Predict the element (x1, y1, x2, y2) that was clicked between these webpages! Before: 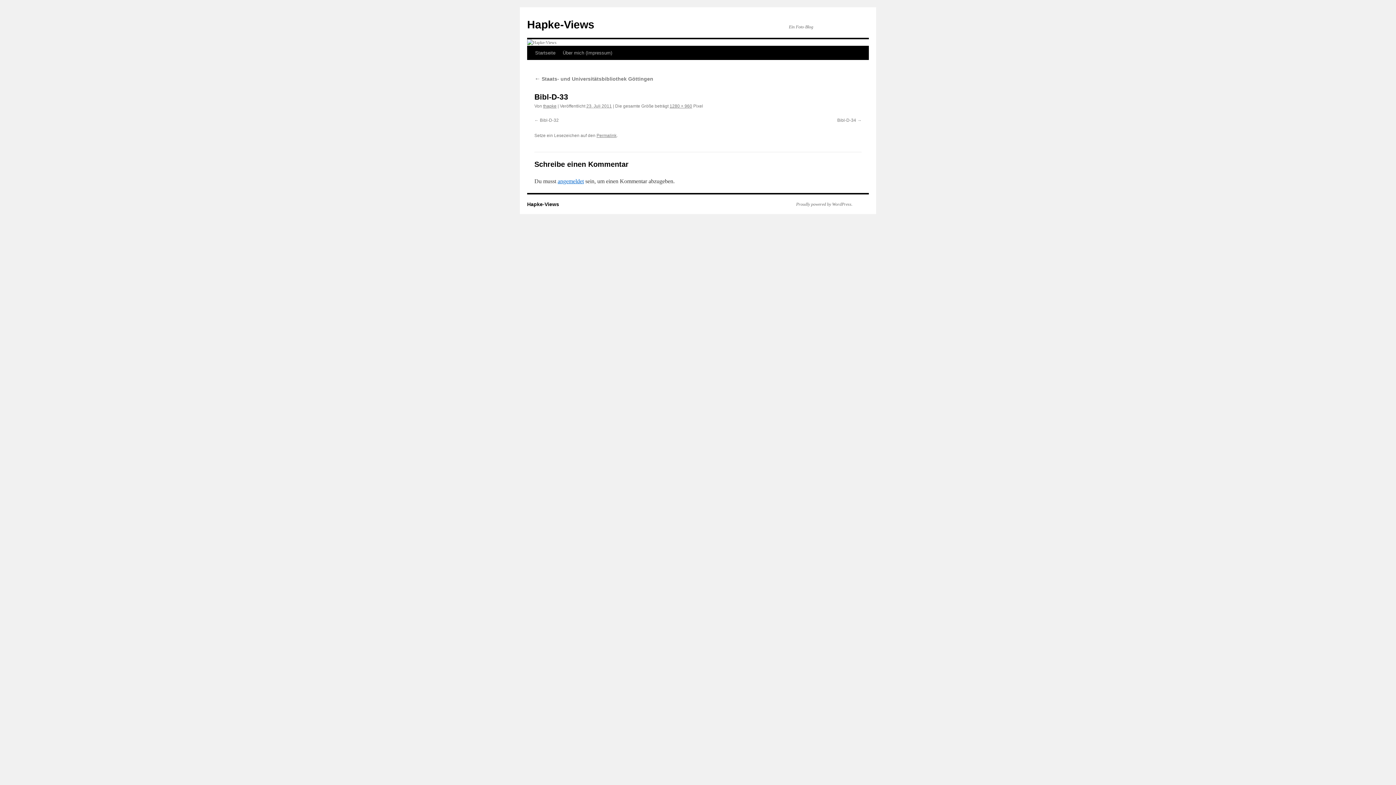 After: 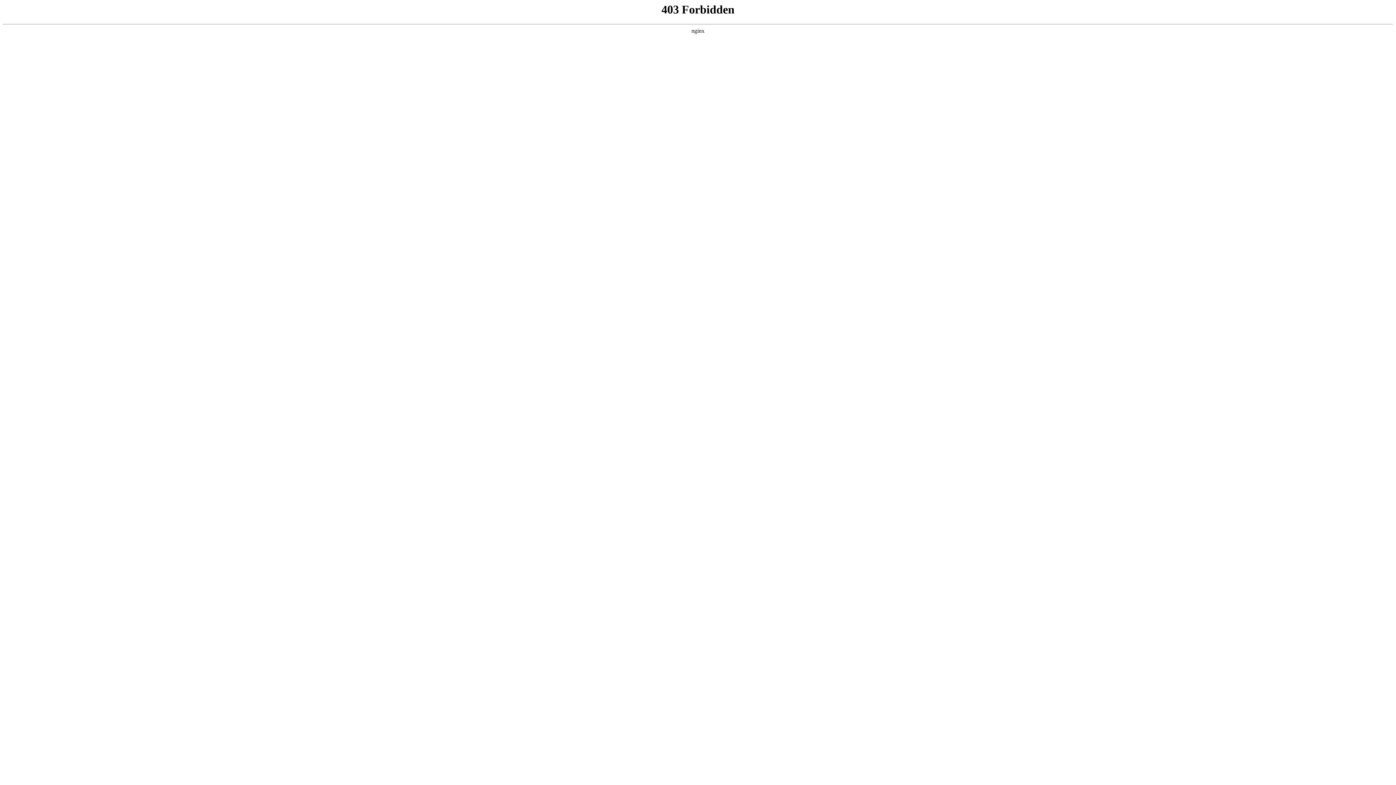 Action: bbox: (789, 201, 852, 207) label: Proudly powered by WordPress.